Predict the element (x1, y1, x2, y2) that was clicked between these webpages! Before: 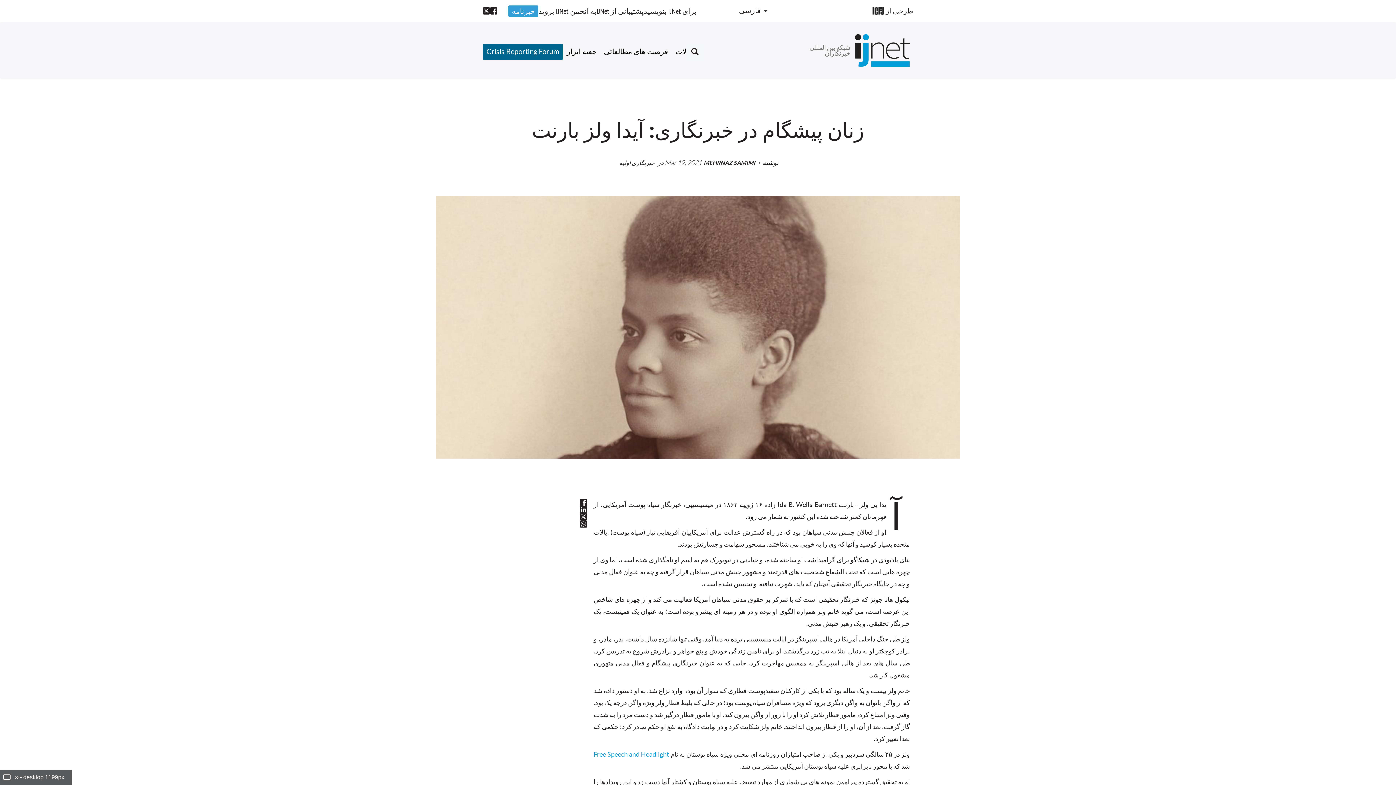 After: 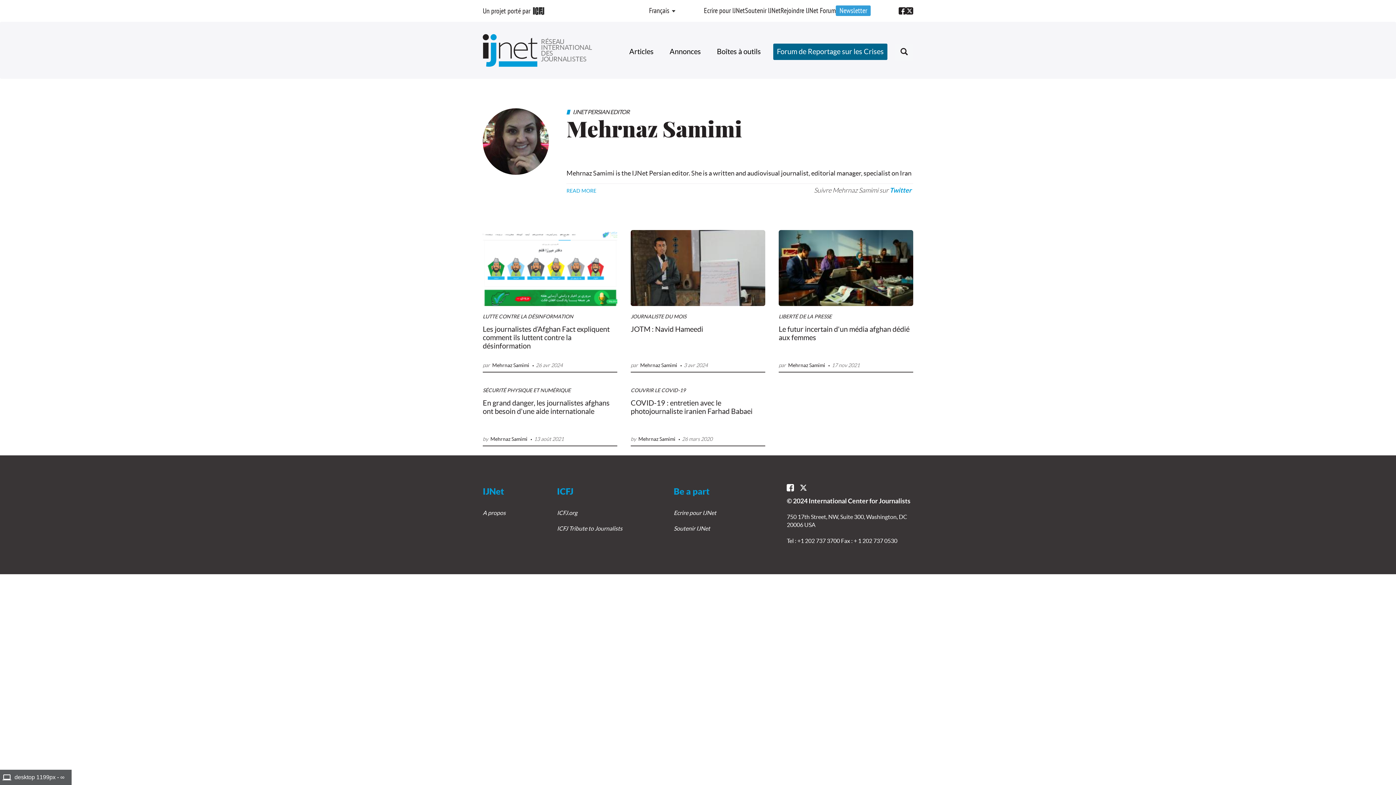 Action: label: MEHRNAZ SAMIMI bbox: (703, 160, 755, 166)